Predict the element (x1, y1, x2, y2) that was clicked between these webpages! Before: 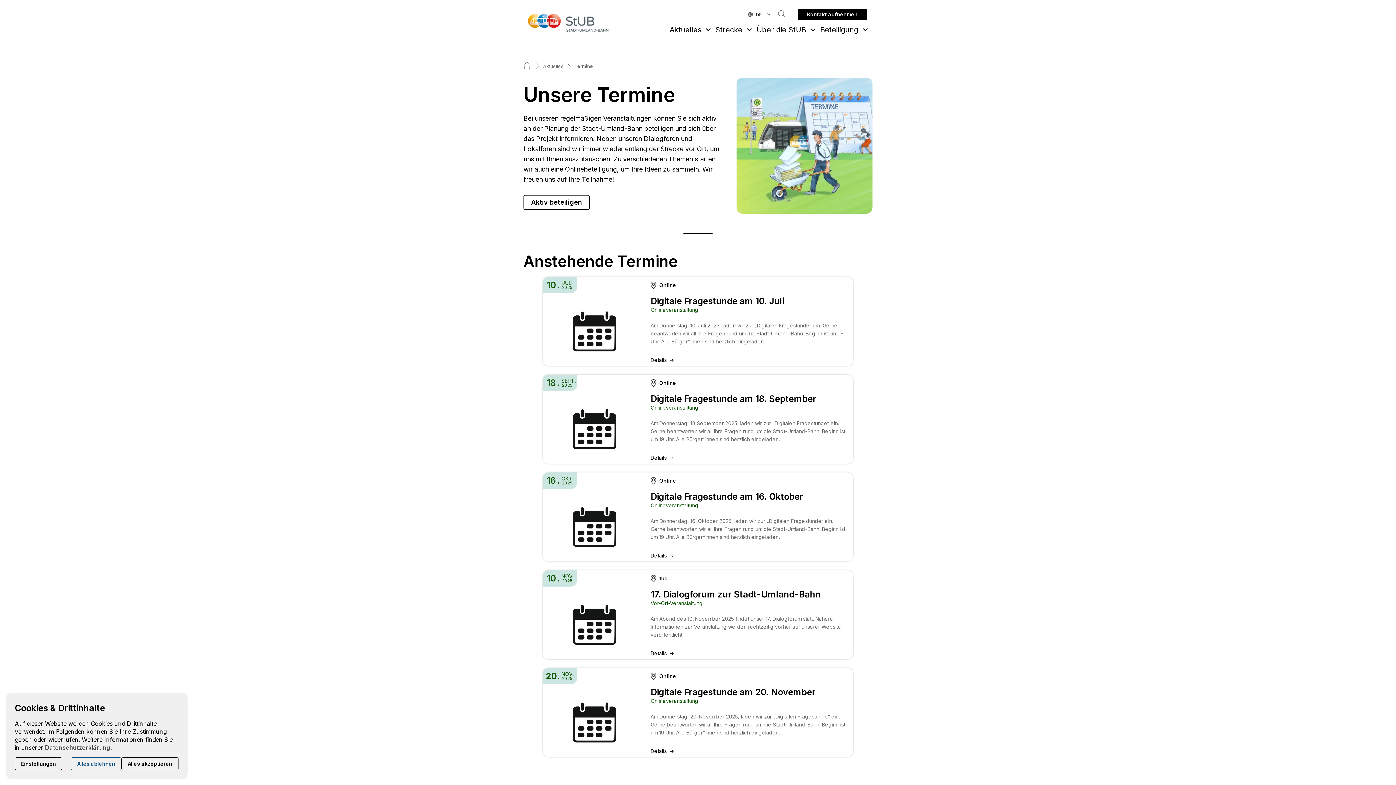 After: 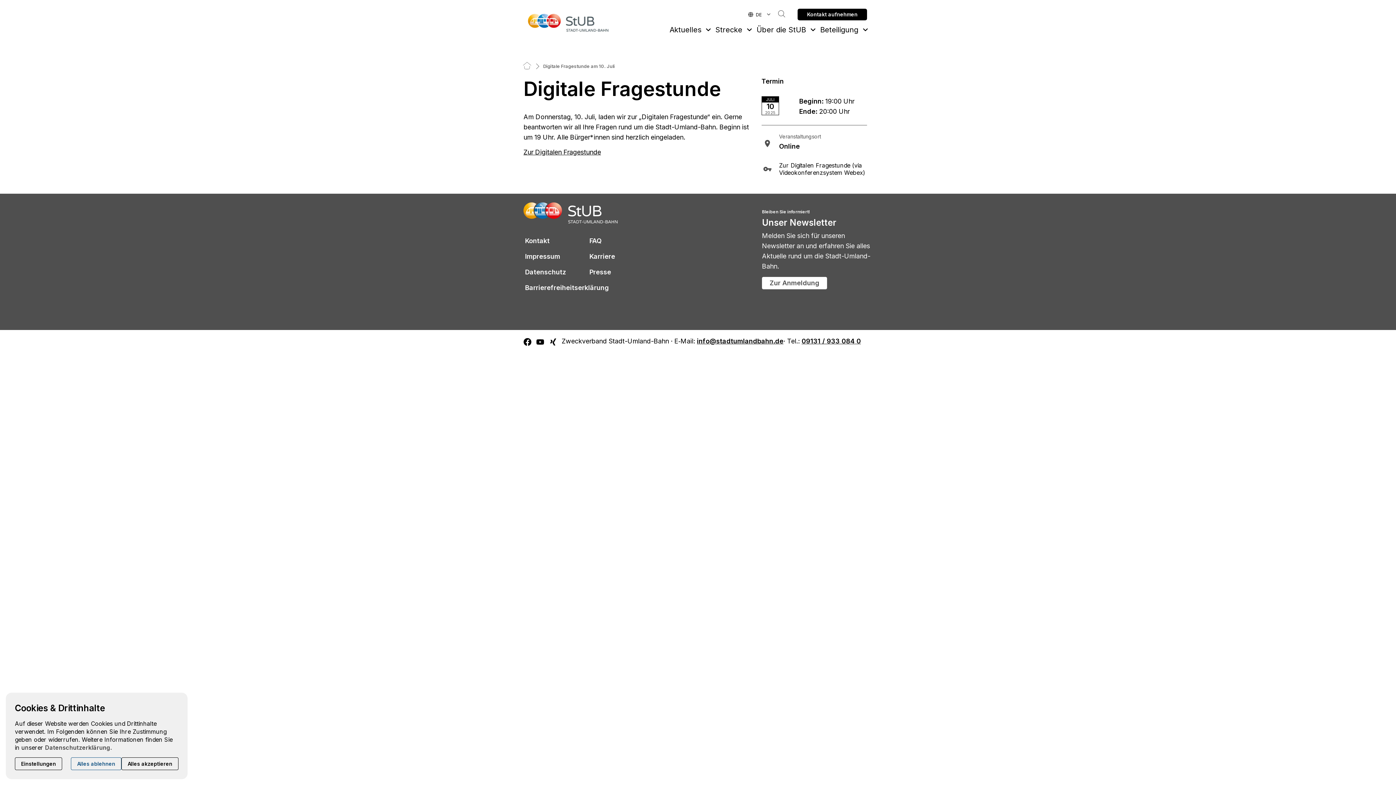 Action: label: JULI

10

2025

Digitale Fragestunde am 10. Juli

Onlineveranstaltung

Am Donnerstag, 10. Juli 2025, laden wir zur „Digitalen Fragestunde“ ein. Gerne beantworten wir all Ihre Fragen rund um die Stadt-Umland-Bahn. Beginn ist um 19 Uhr. Alle Bürger*innen sind herzlich eingeladen.

Online

Details bbox: (543, 277, 853, 366)